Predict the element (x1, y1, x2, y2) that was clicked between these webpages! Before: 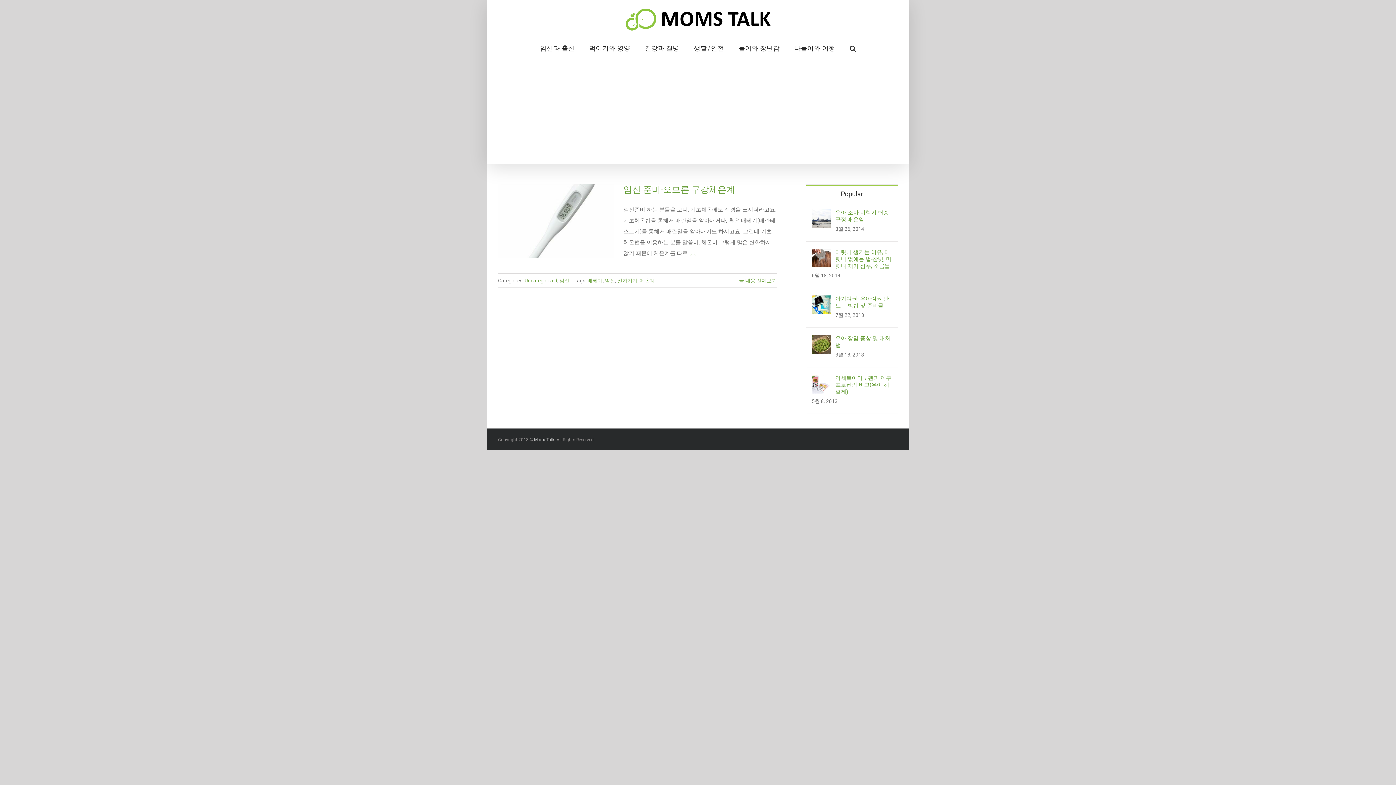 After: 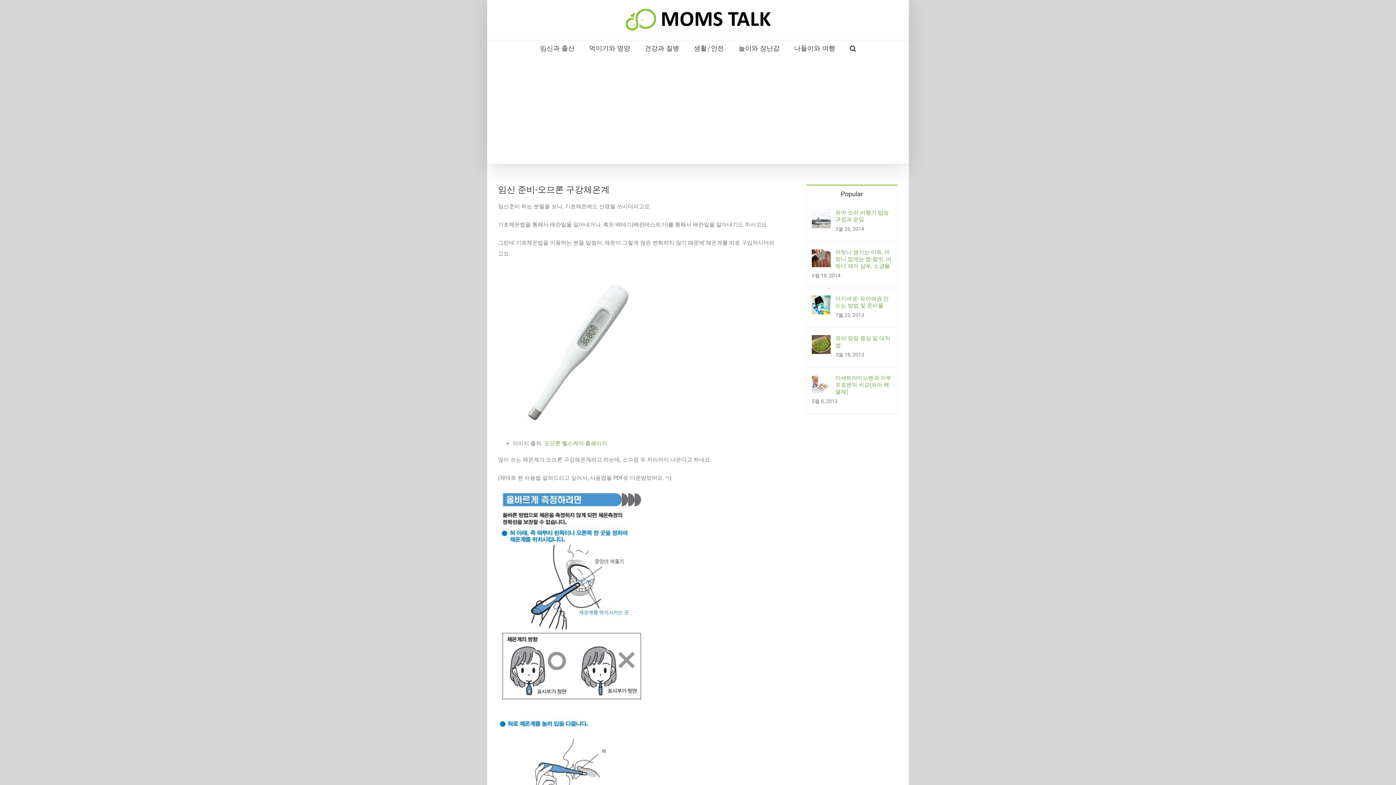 Action: bbox: (689, 250, 696, 256) label: [...]